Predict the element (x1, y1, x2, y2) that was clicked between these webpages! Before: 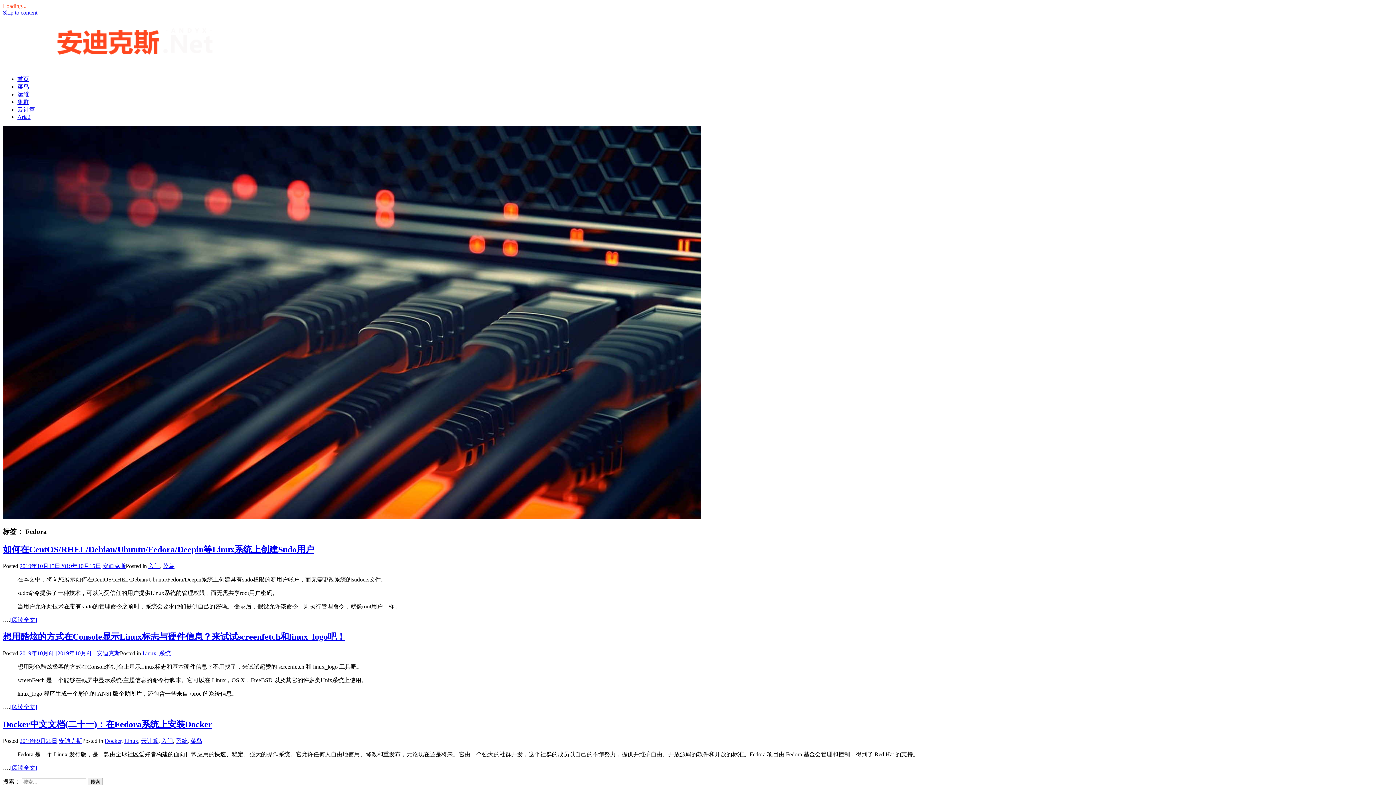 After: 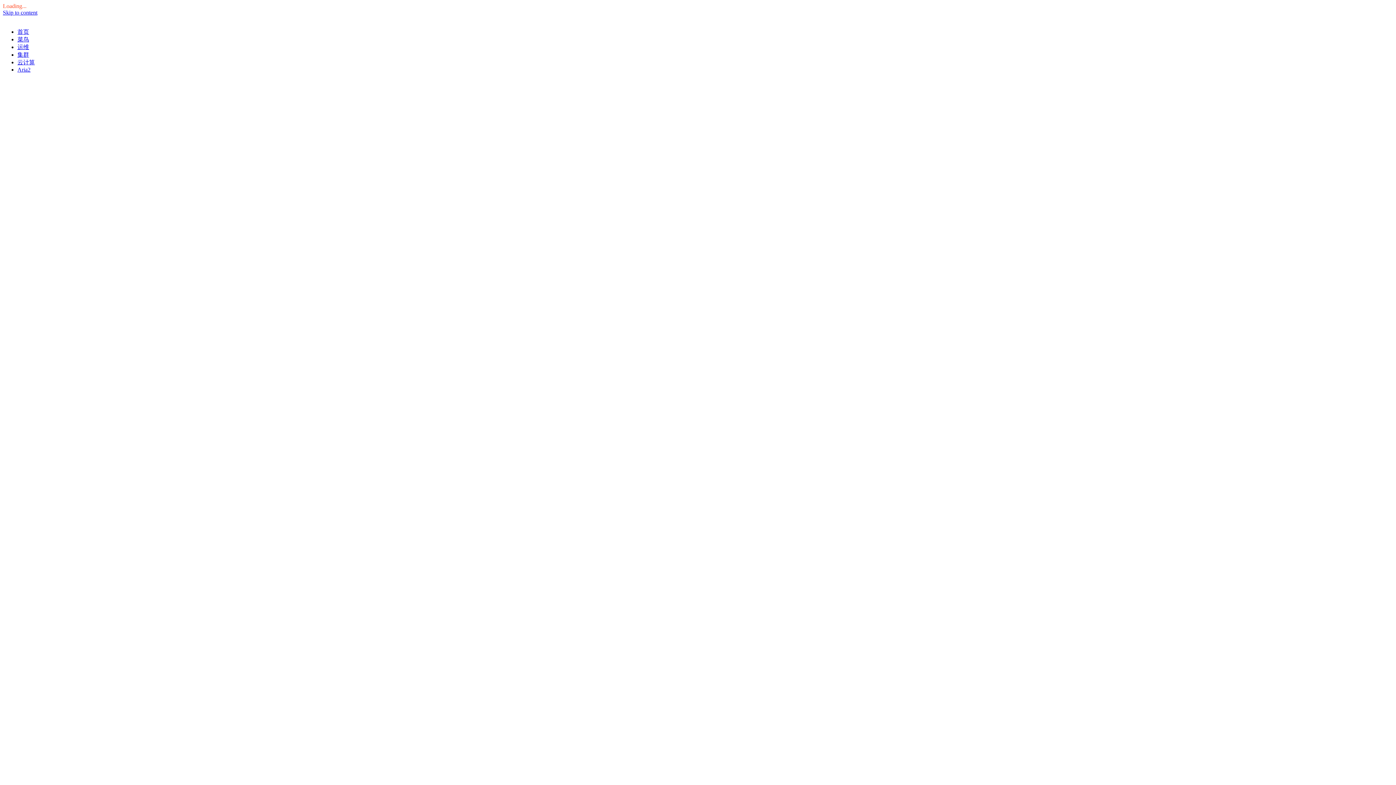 Action: bbox: (104, 738, 121, 744) label: Docker